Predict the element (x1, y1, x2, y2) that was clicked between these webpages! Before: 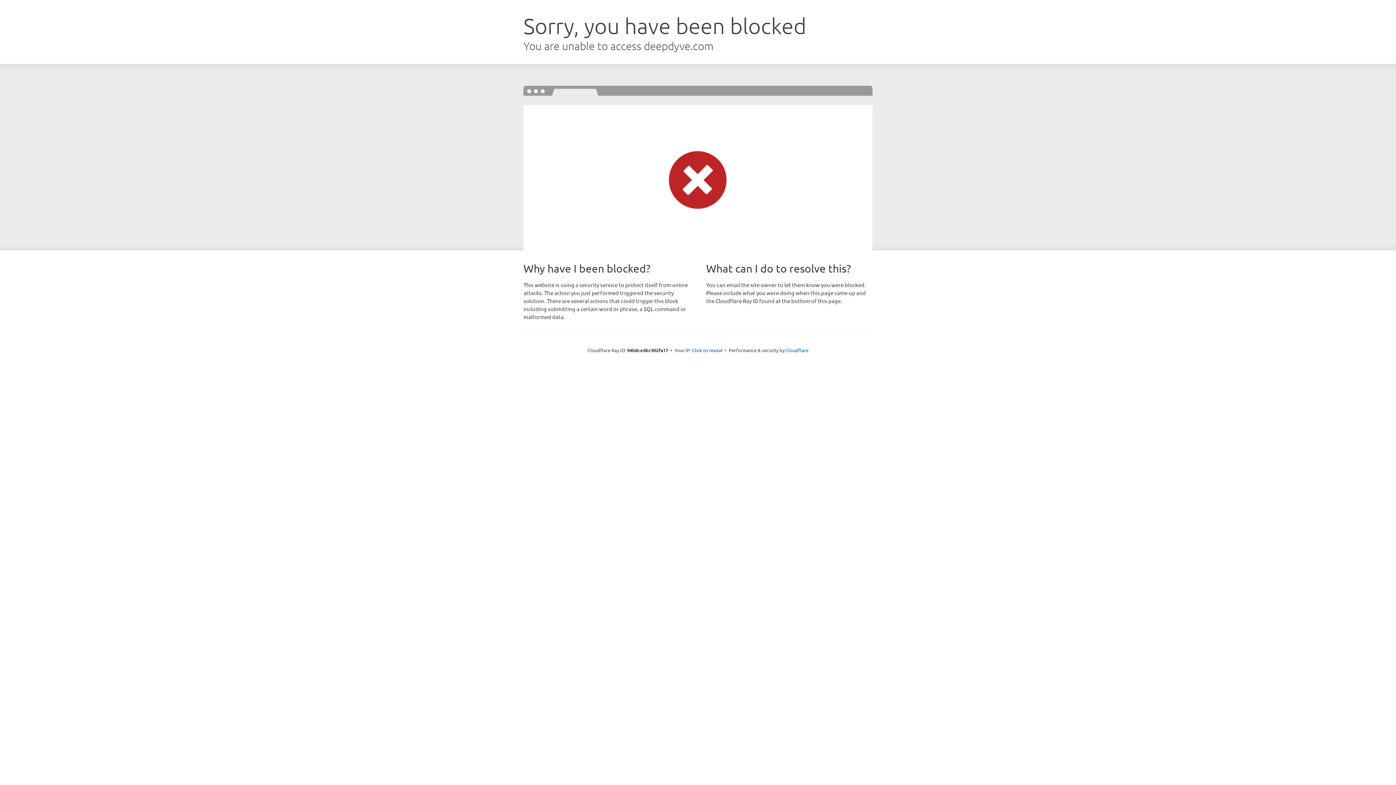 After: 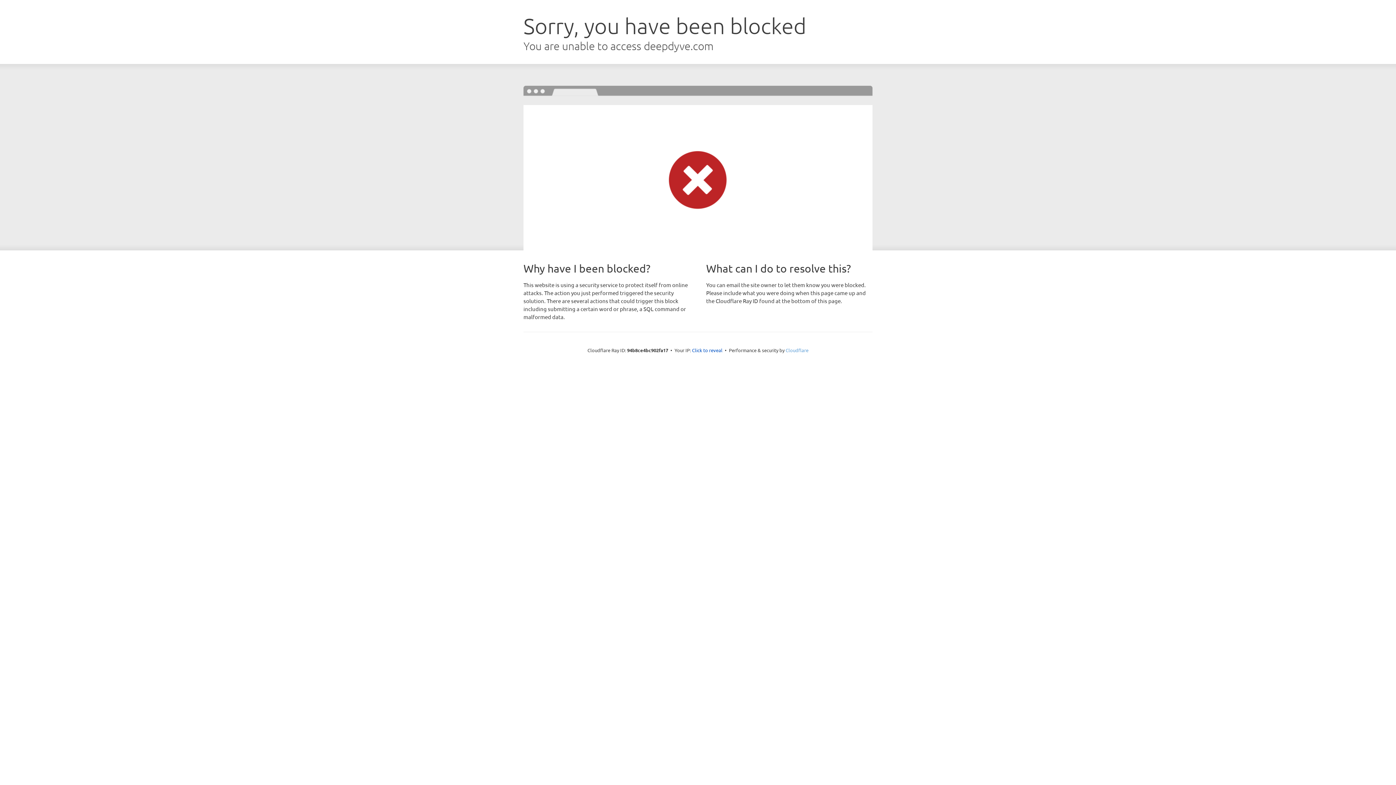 Action: label: Cloudflare bbox: (785, 347, 808, 353)